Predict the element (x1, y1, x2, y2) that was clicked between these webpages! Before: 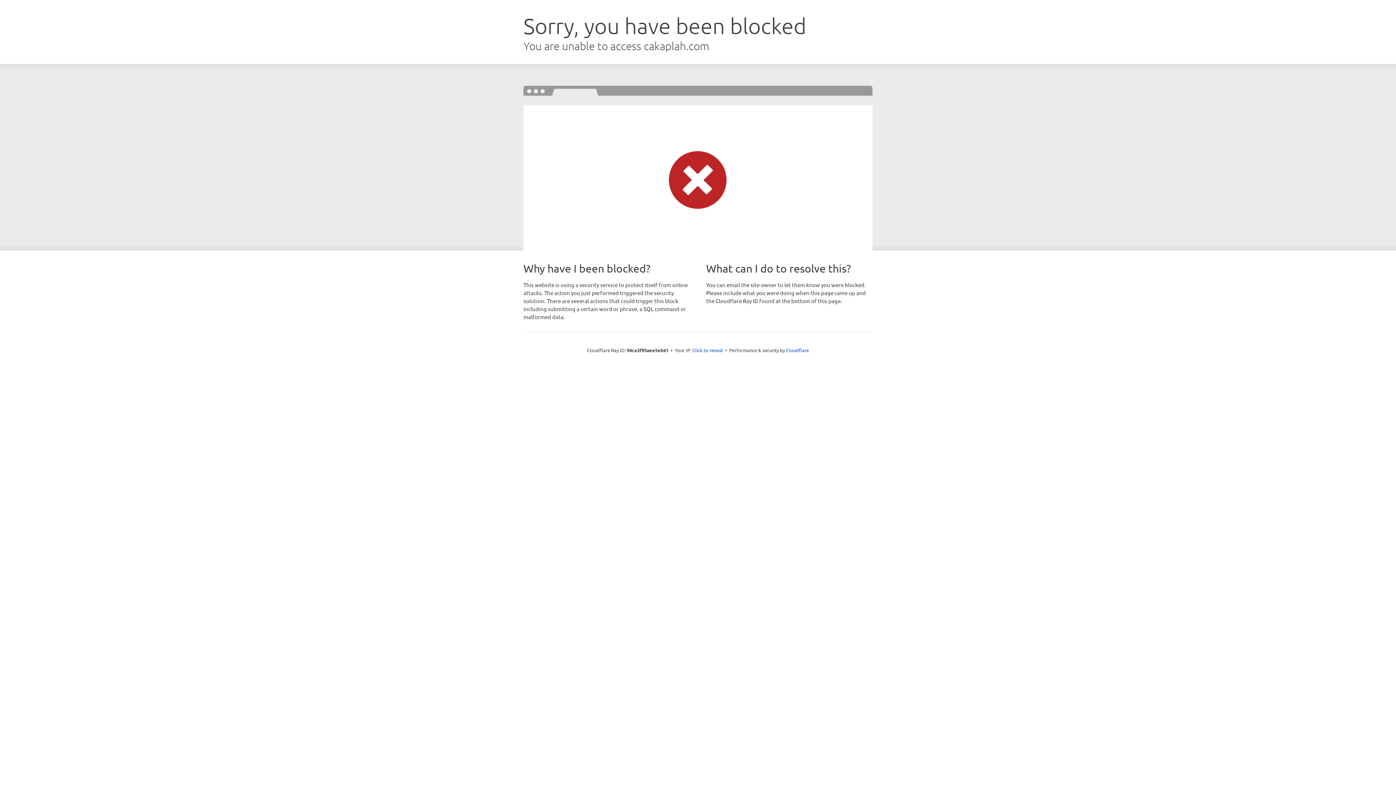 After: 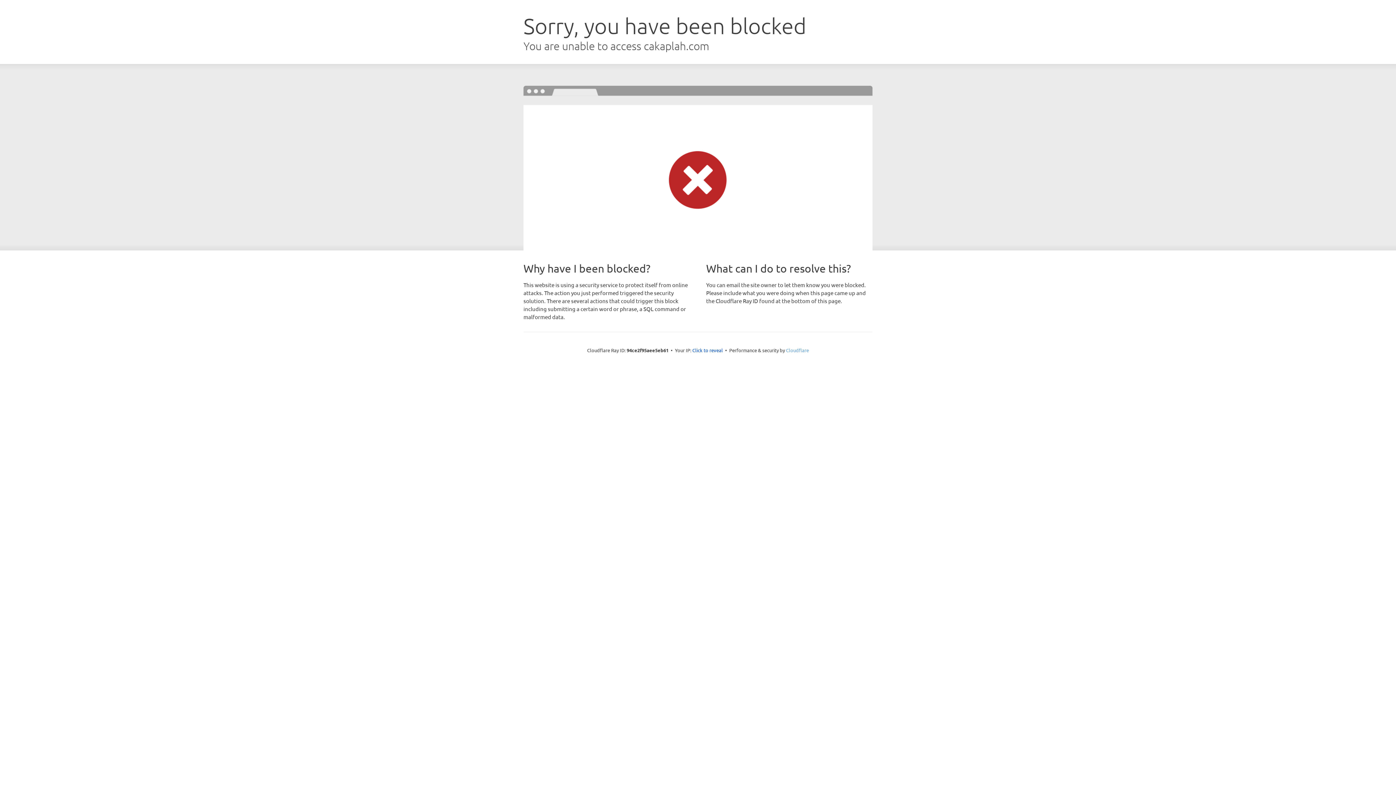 Action: label: Cloudflare bbox: (786, 347, 809, 353)